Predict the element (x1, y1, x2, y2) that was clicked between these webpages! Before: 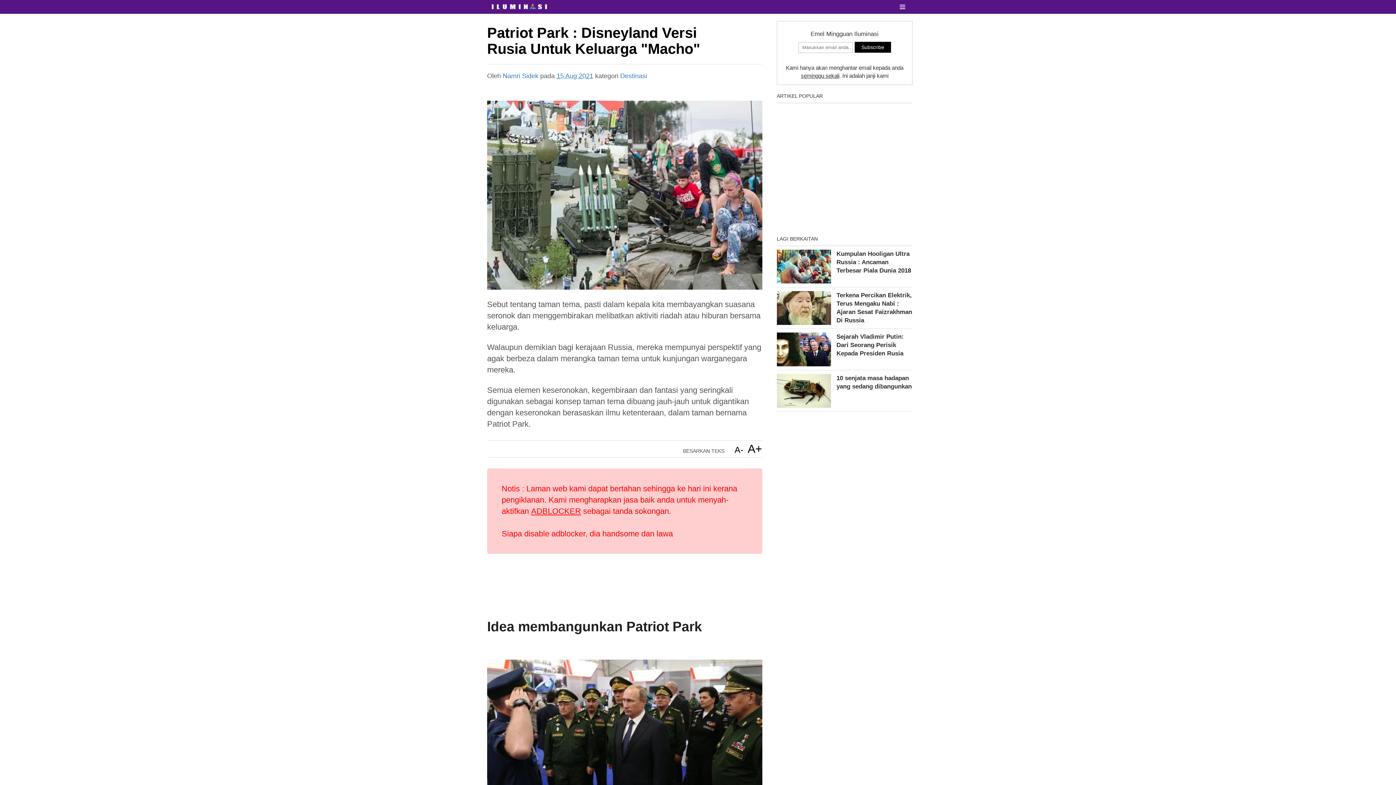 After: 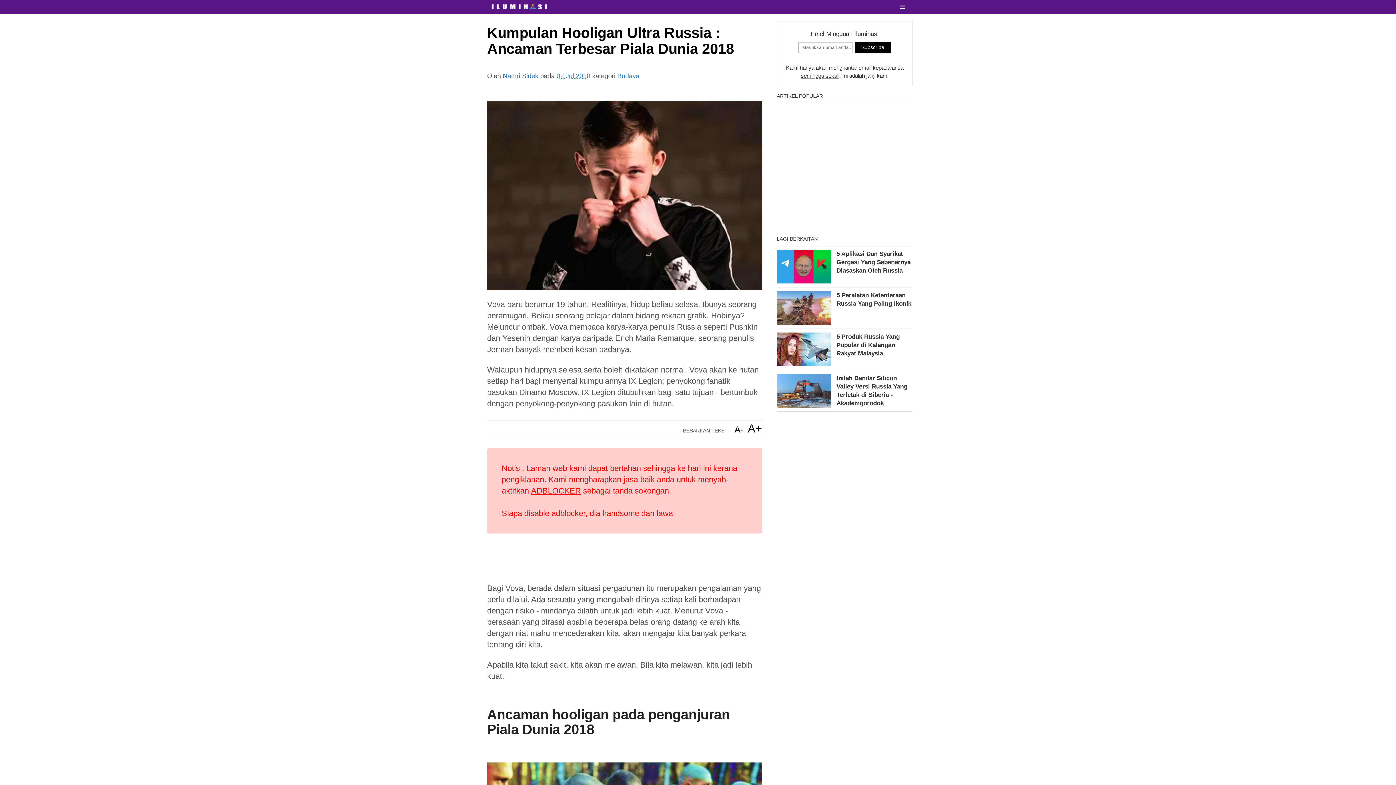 Action: bbox: (776, 249, 912, 287) label: Kumpulan Hooligan Ultra Russia : Ancaman Terbesar Piala Dunia 2018